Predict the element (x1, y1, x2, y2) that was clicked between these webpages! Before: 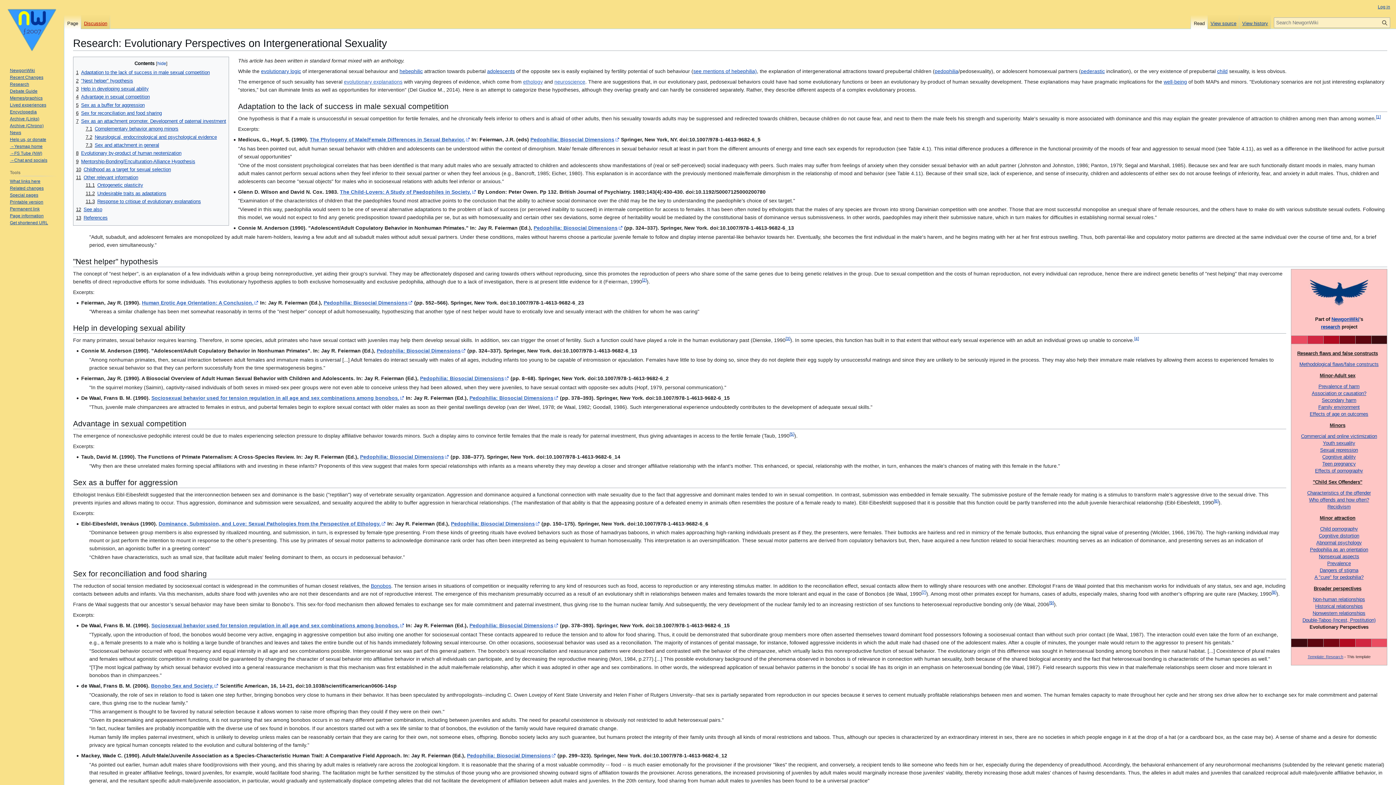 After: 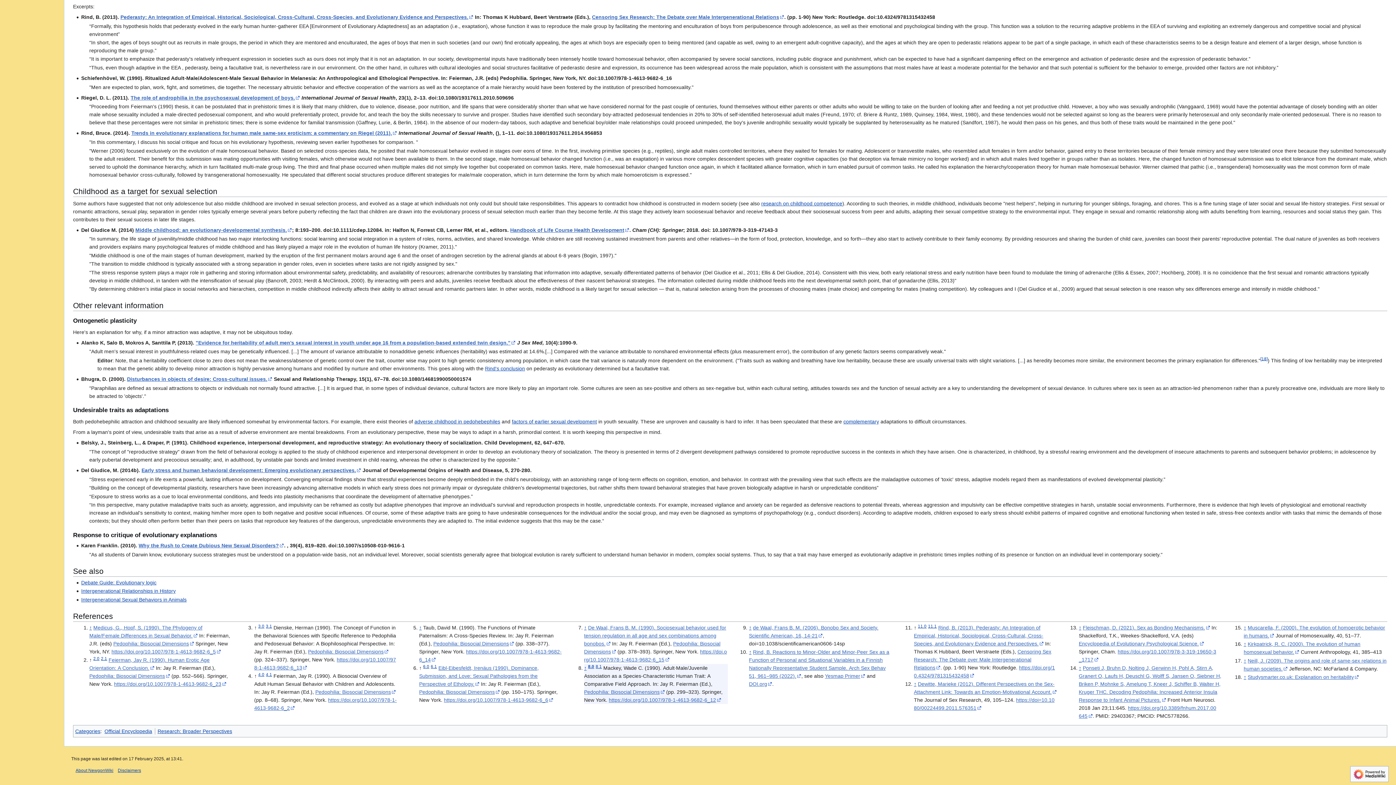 Action: label: [8] bbox: (1272, 589, 1276, 594)